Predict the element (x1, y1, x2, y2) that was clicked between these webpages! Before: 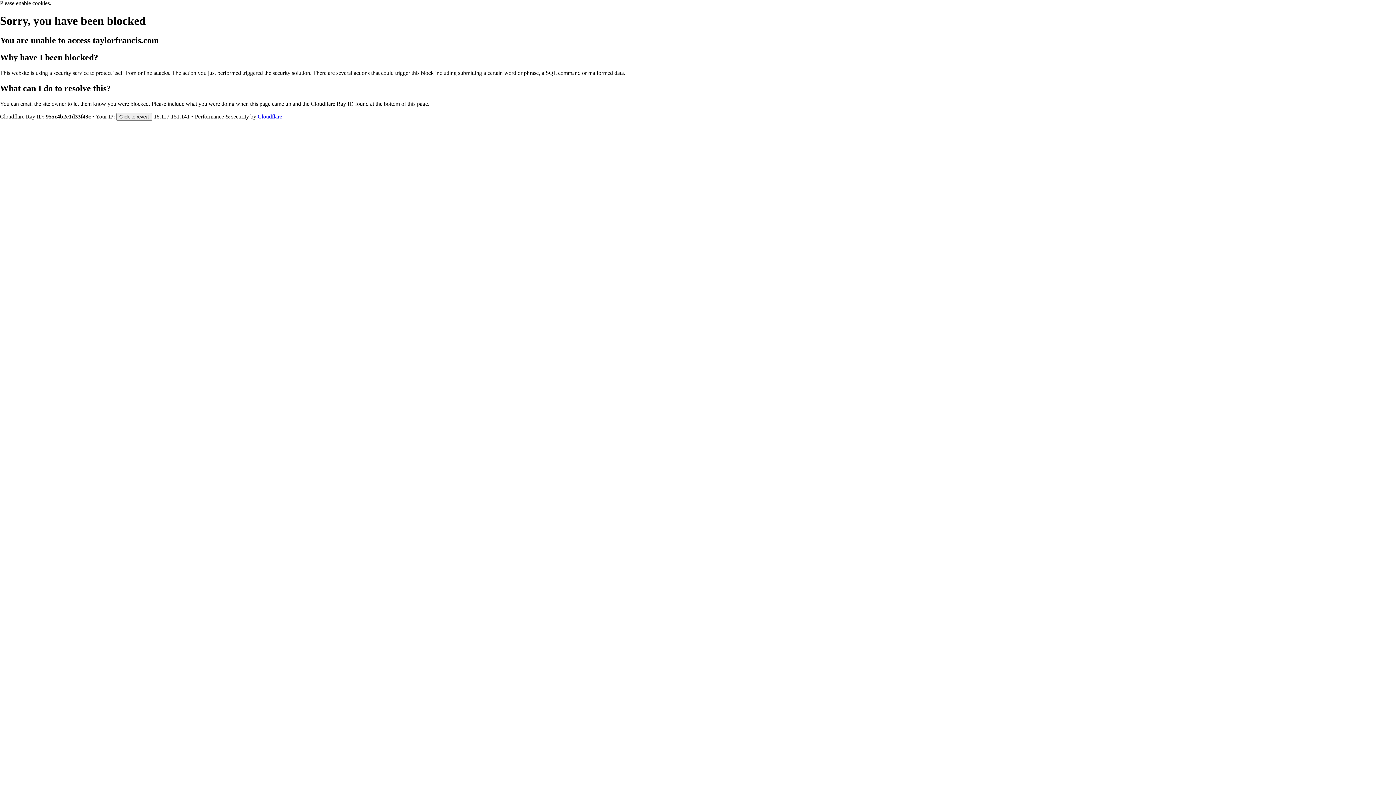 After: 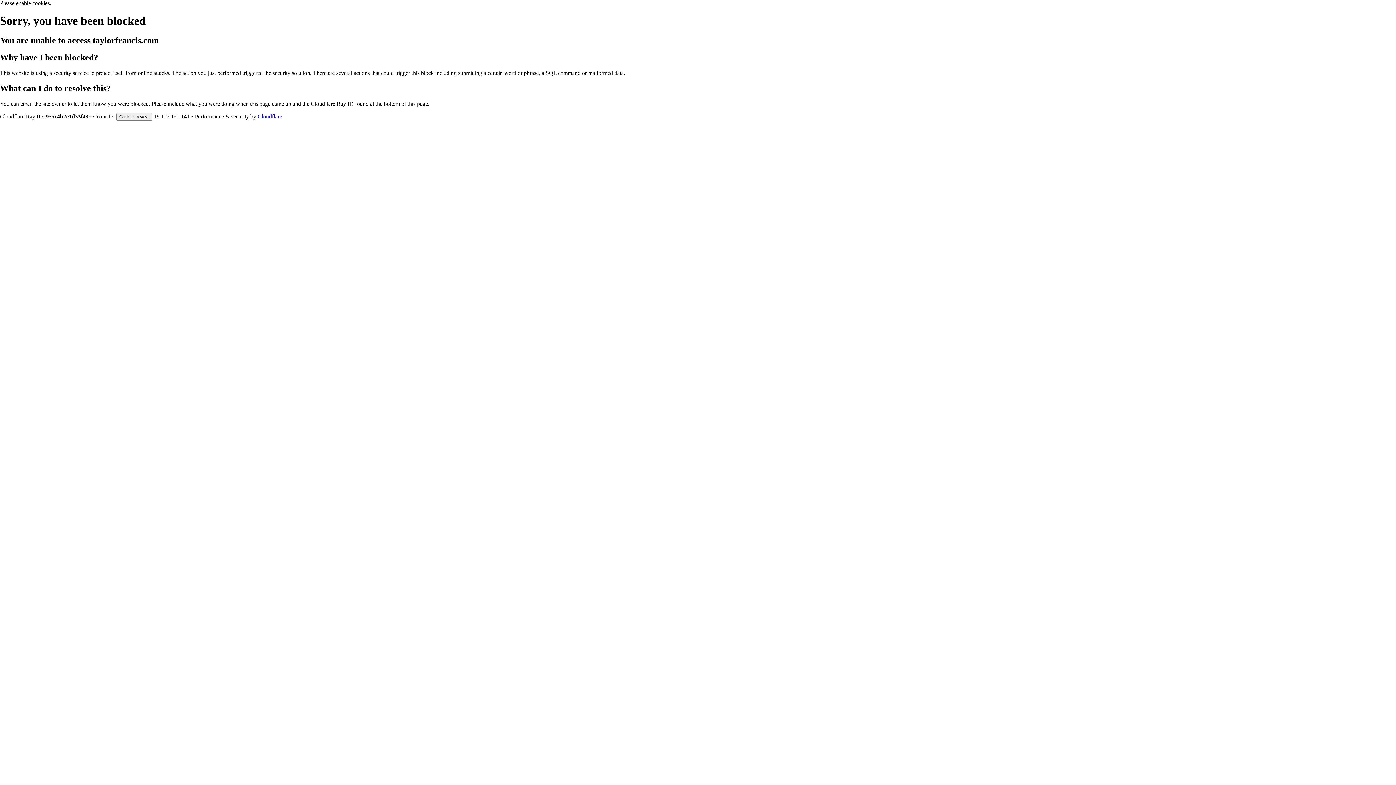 Action: label: Cloudflare bbox: (257, 113, 282, 119)